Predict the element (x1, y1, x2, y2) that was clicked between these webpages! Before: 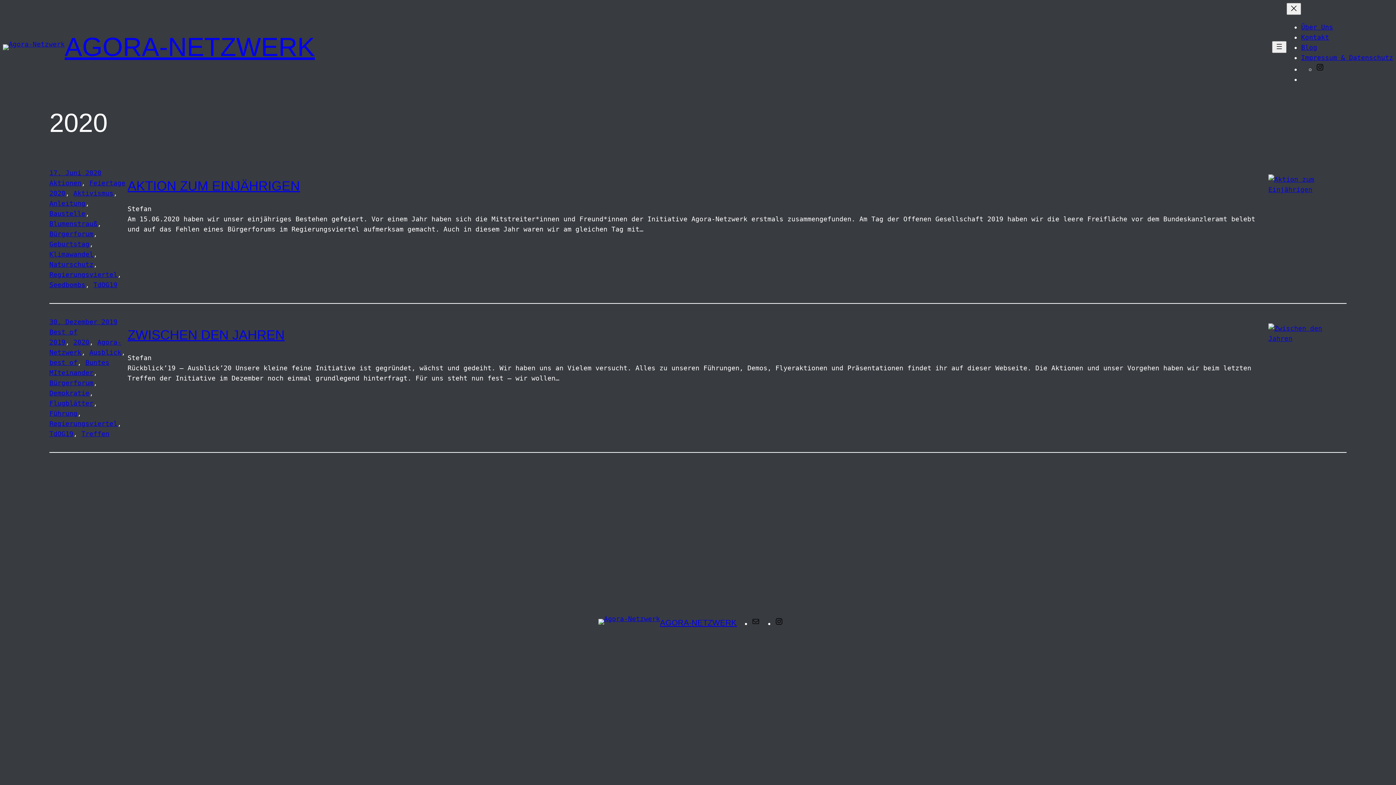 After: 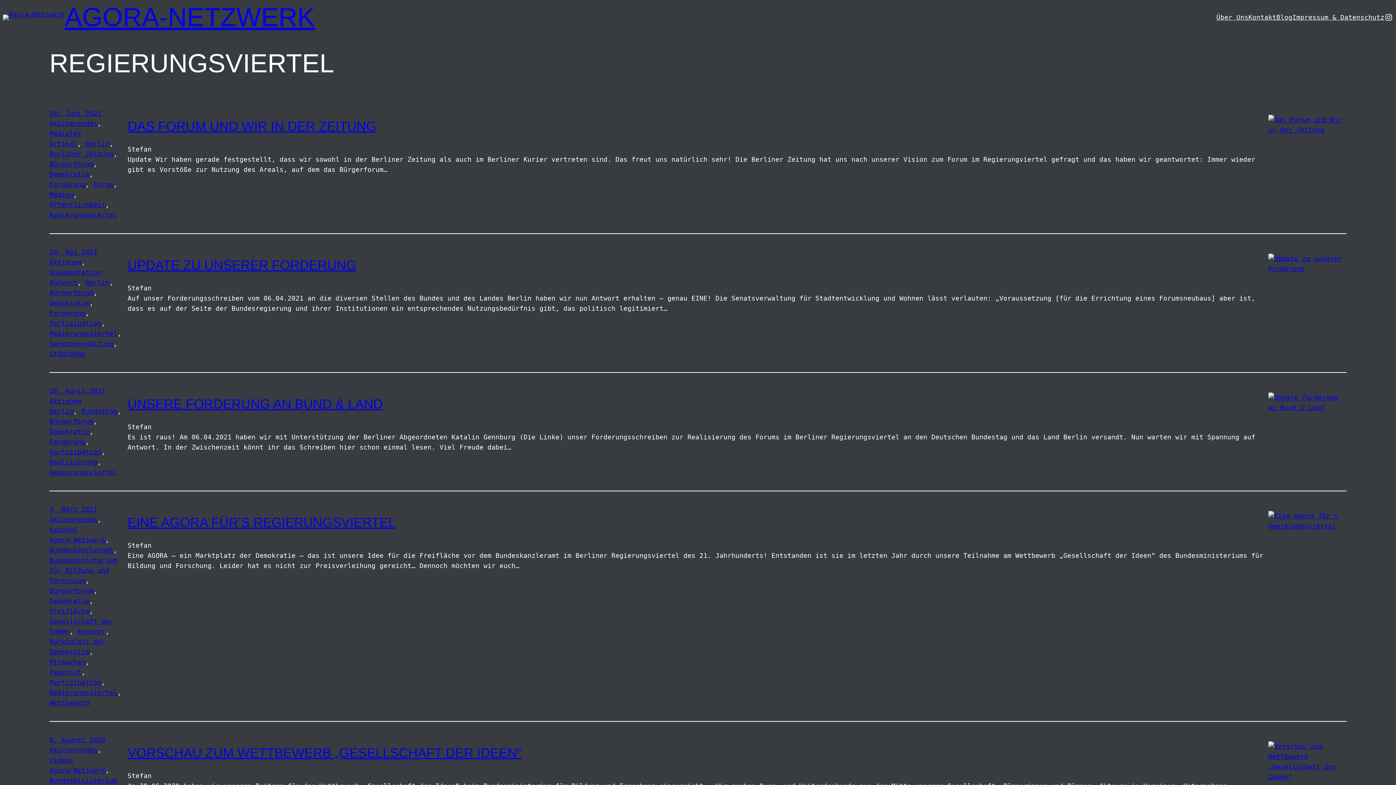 Action: bbox: (49, 271, 117, 278) label: Regierungsviertel